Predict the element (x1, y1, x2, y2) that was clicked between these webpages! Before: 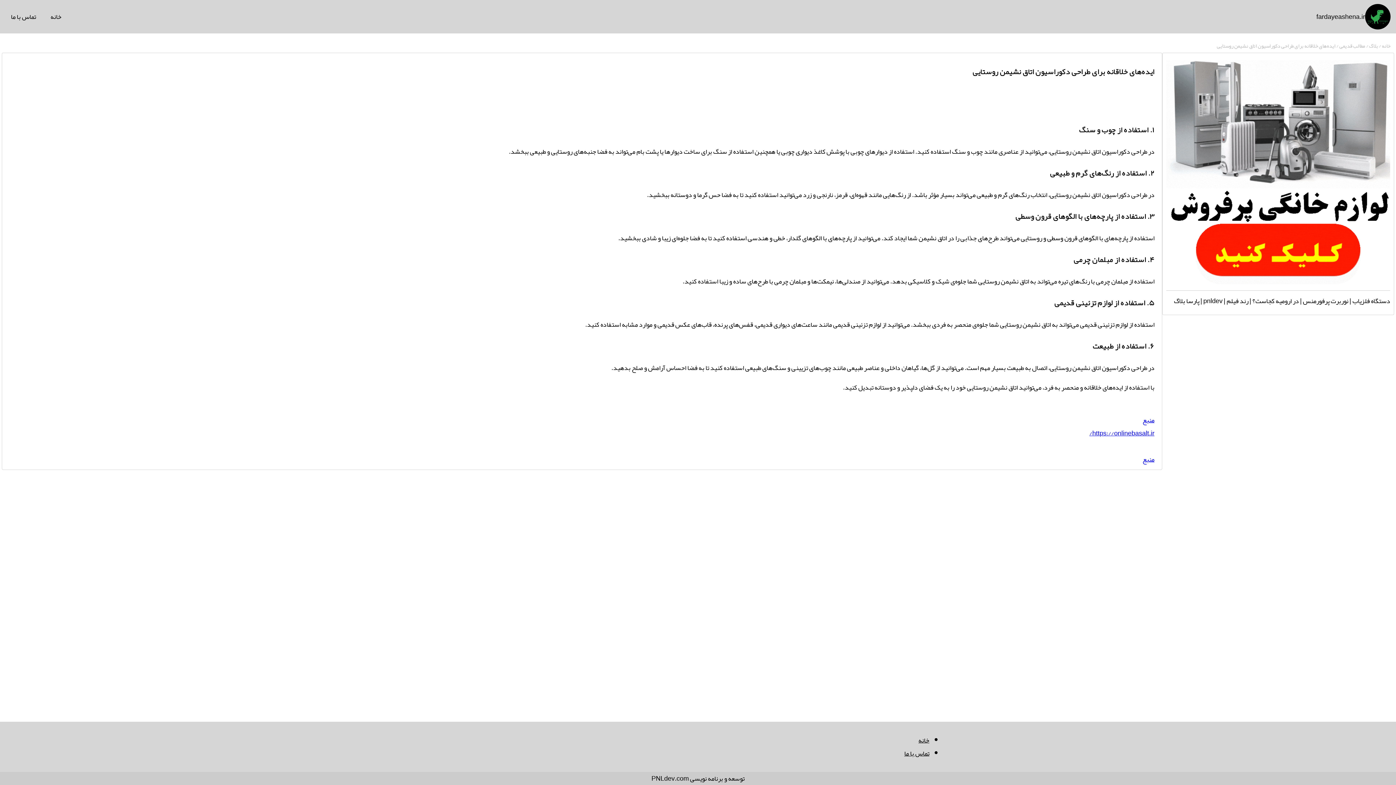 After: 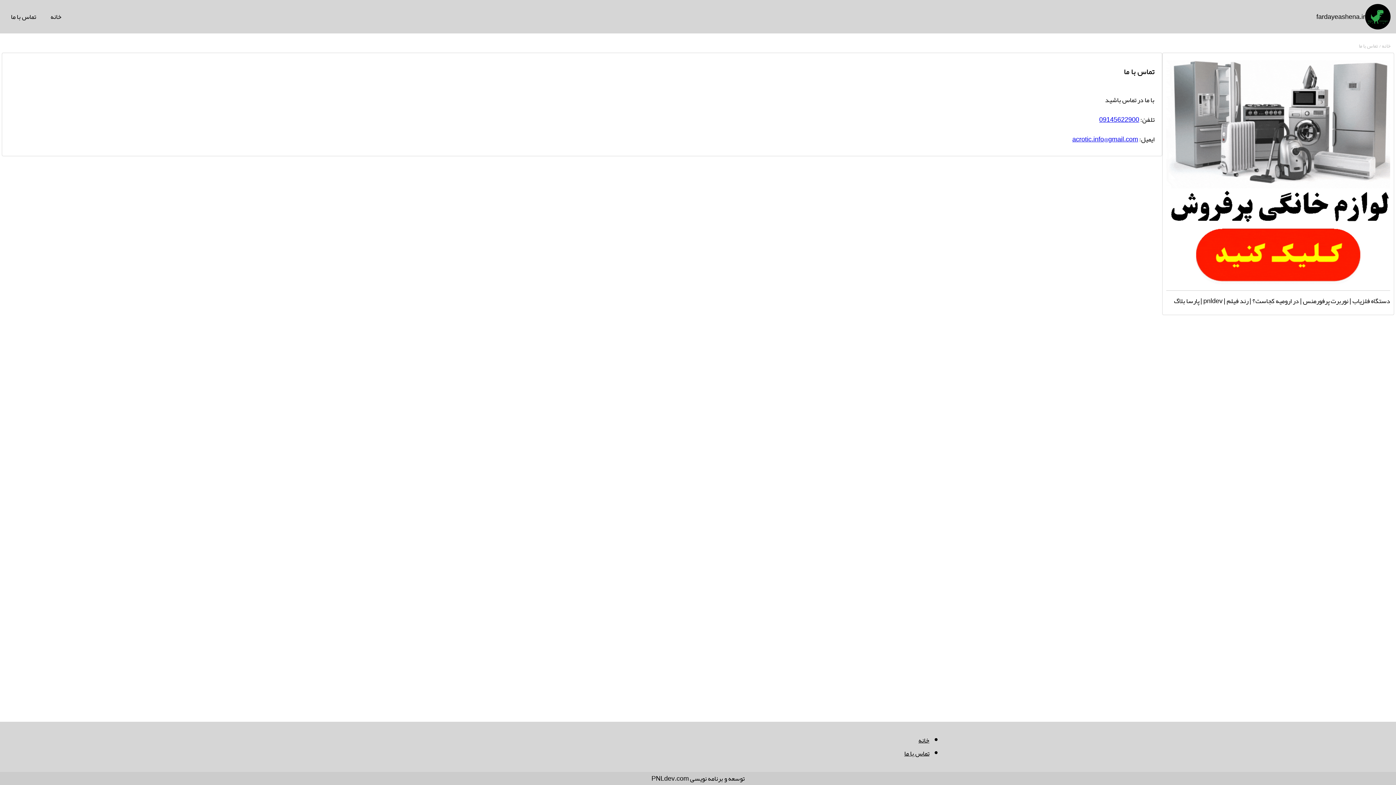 Action: bbox: (904, 747, 929, 760) label: تماس با ما